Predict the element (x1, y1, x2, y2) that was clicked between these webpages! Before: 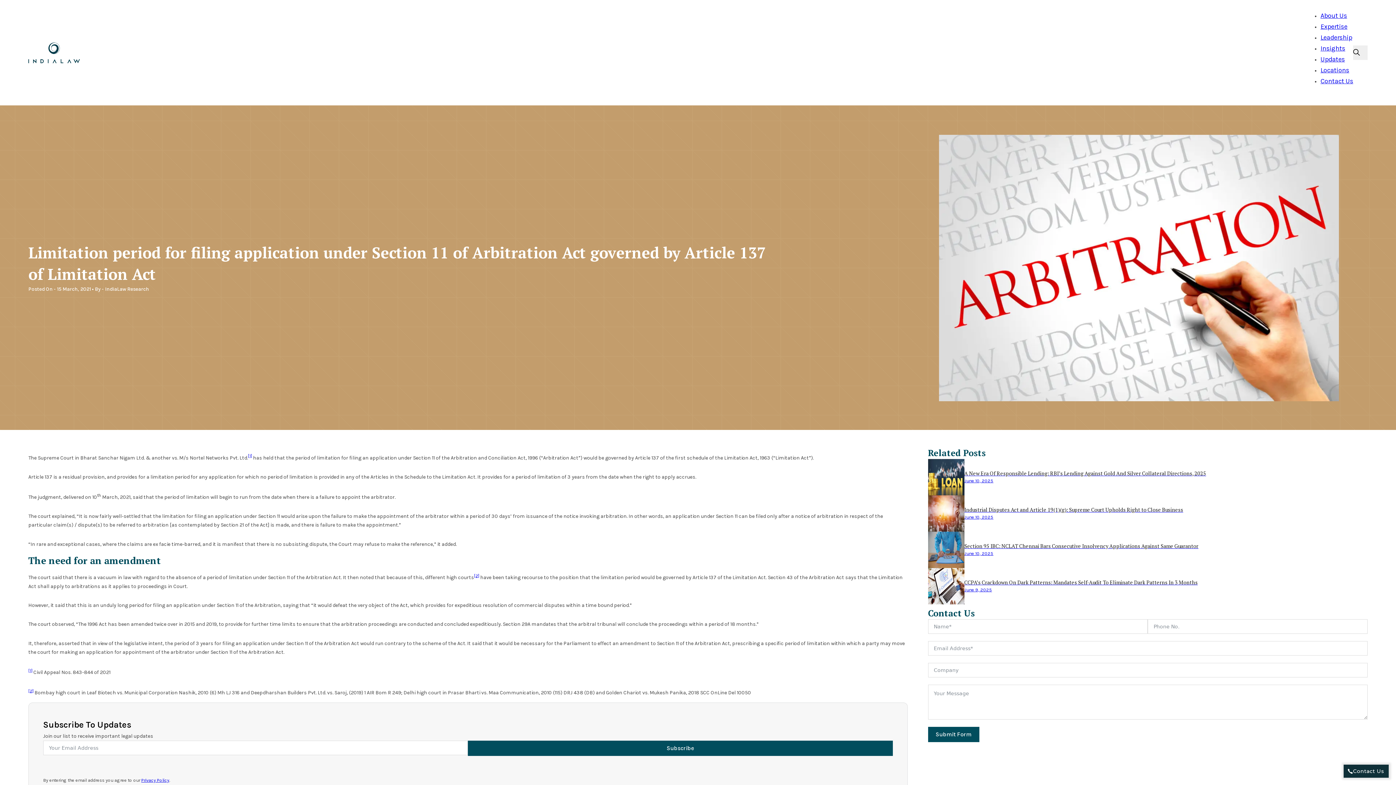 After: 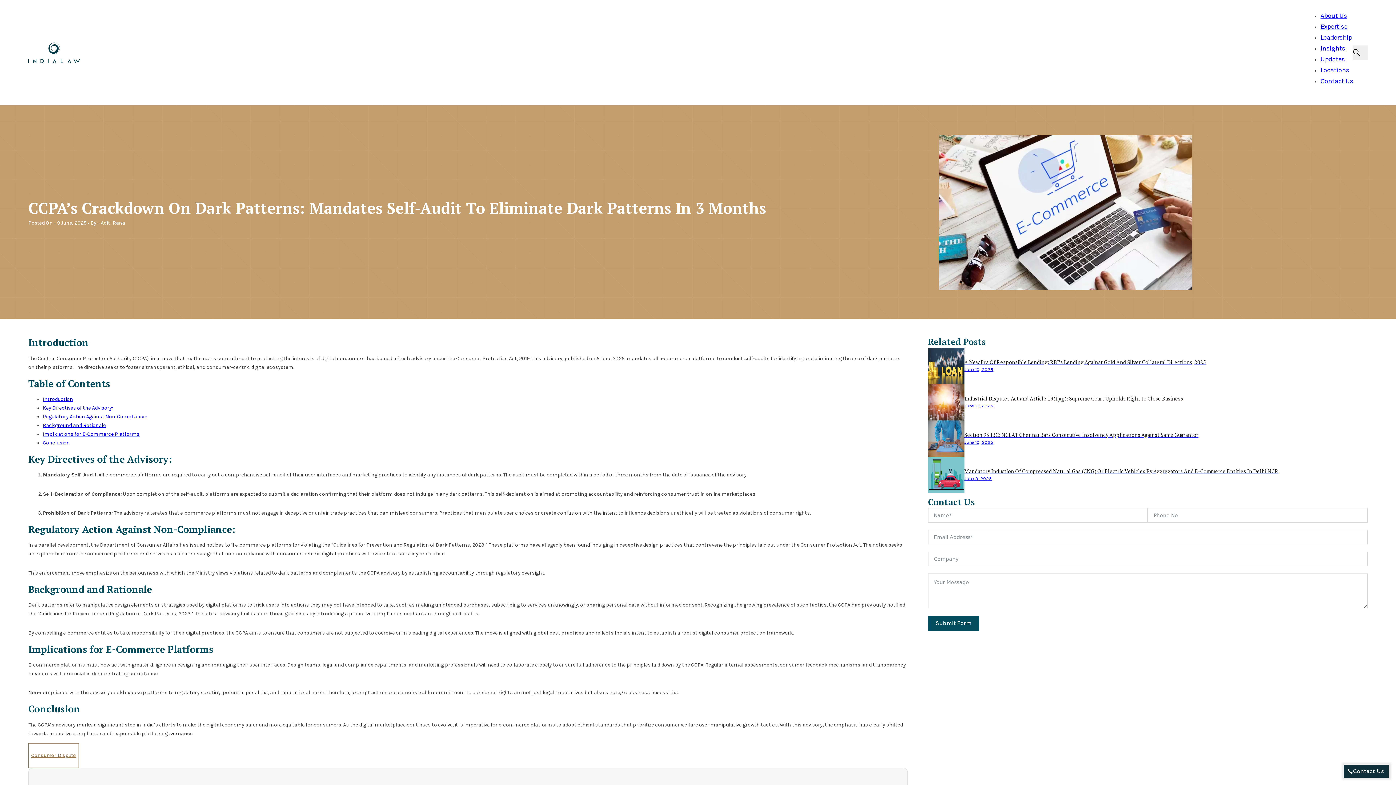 Action: label: CCPA’s Crackdown On Dark Patterns: Mandates Self-Audit To Eliminate Dark Patterns In 3 Months
June 9, 2025 bbox: (928, 568, 1367, 604)